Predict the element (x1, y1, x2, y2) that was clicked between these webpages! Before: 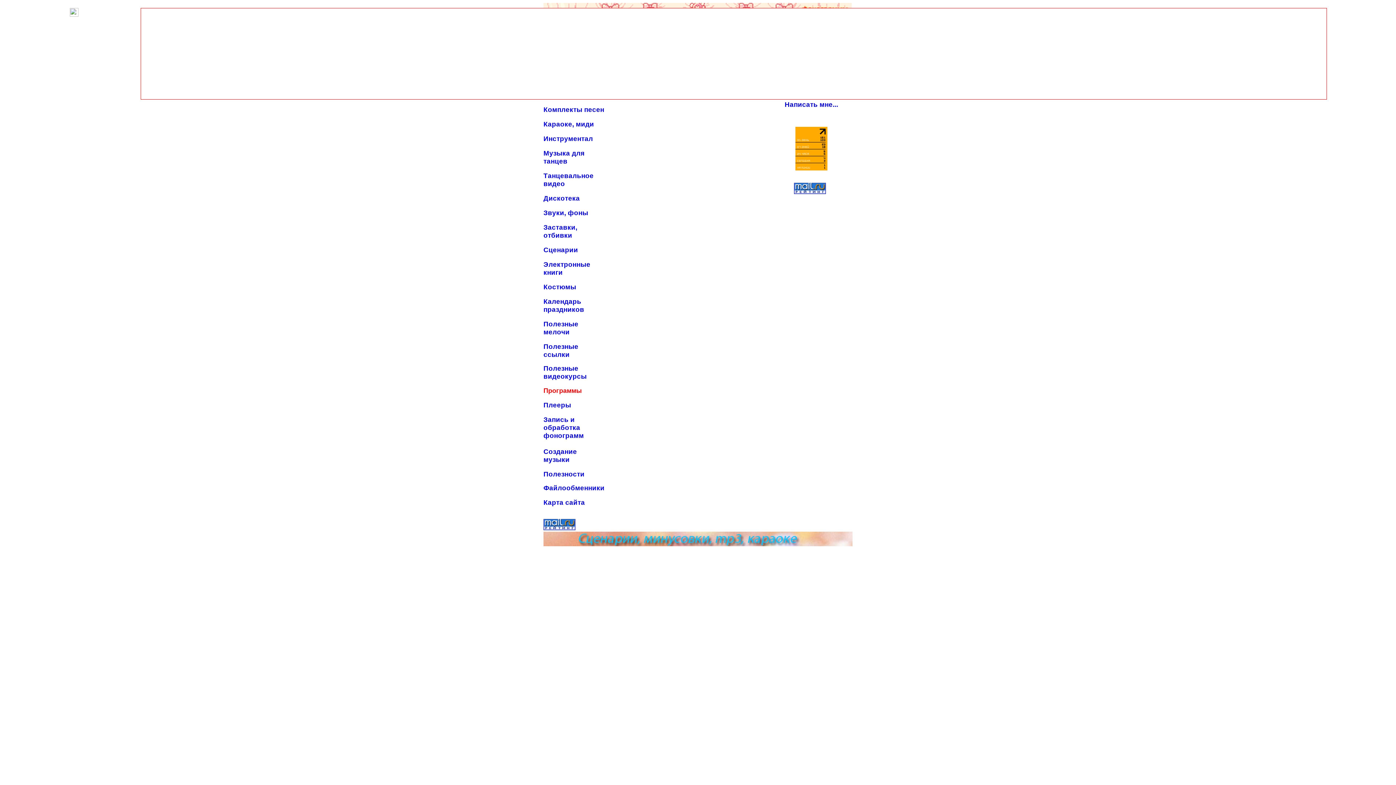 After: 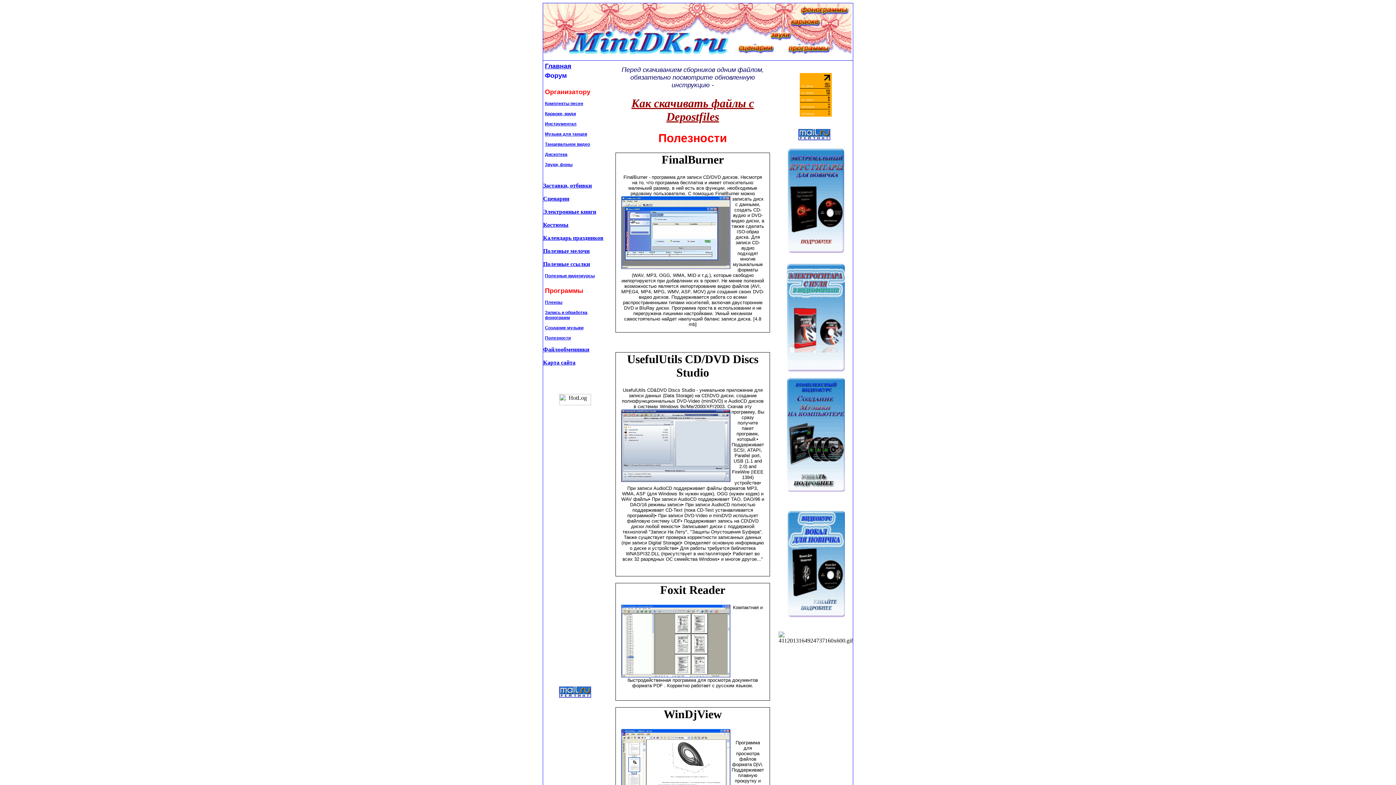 Action: bbox: (543, 470, 584, 478) label: Полезности